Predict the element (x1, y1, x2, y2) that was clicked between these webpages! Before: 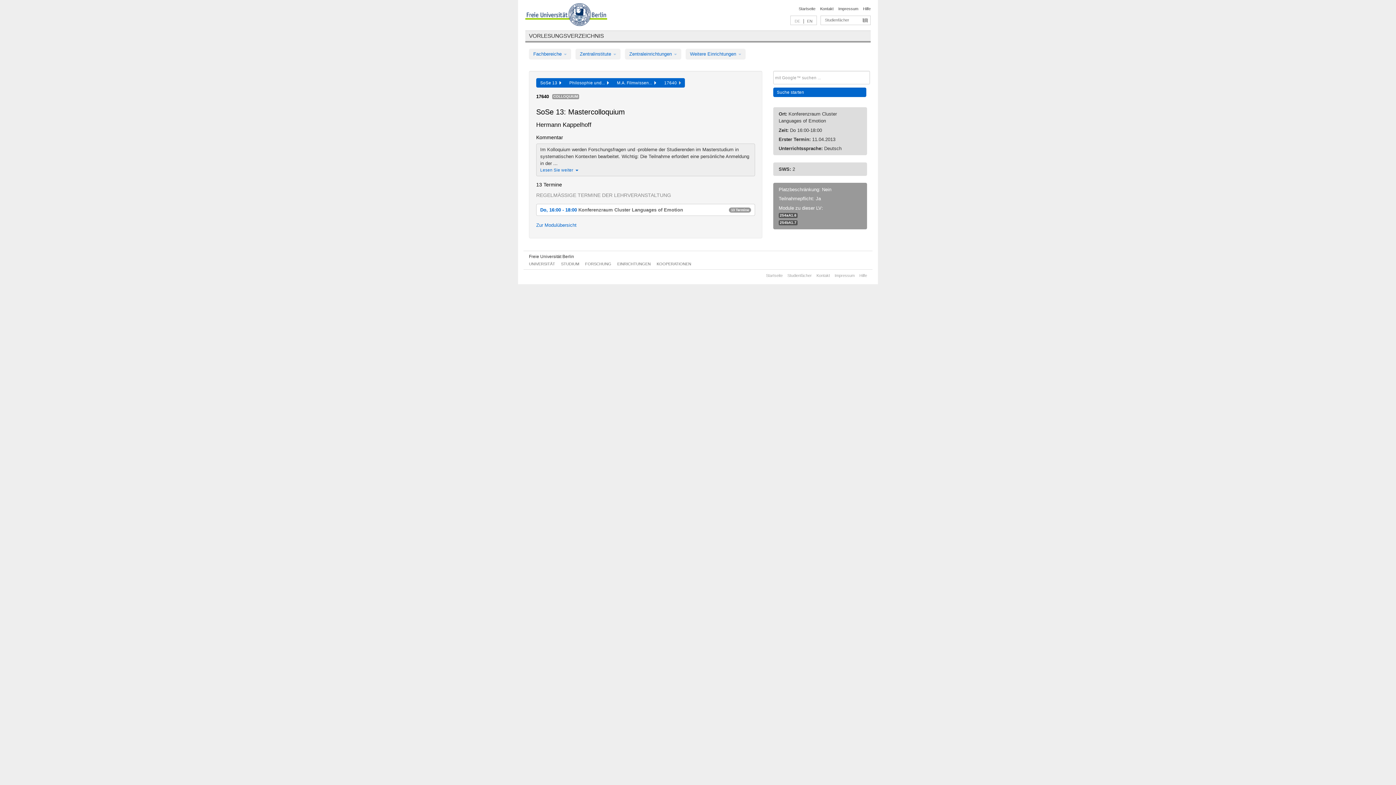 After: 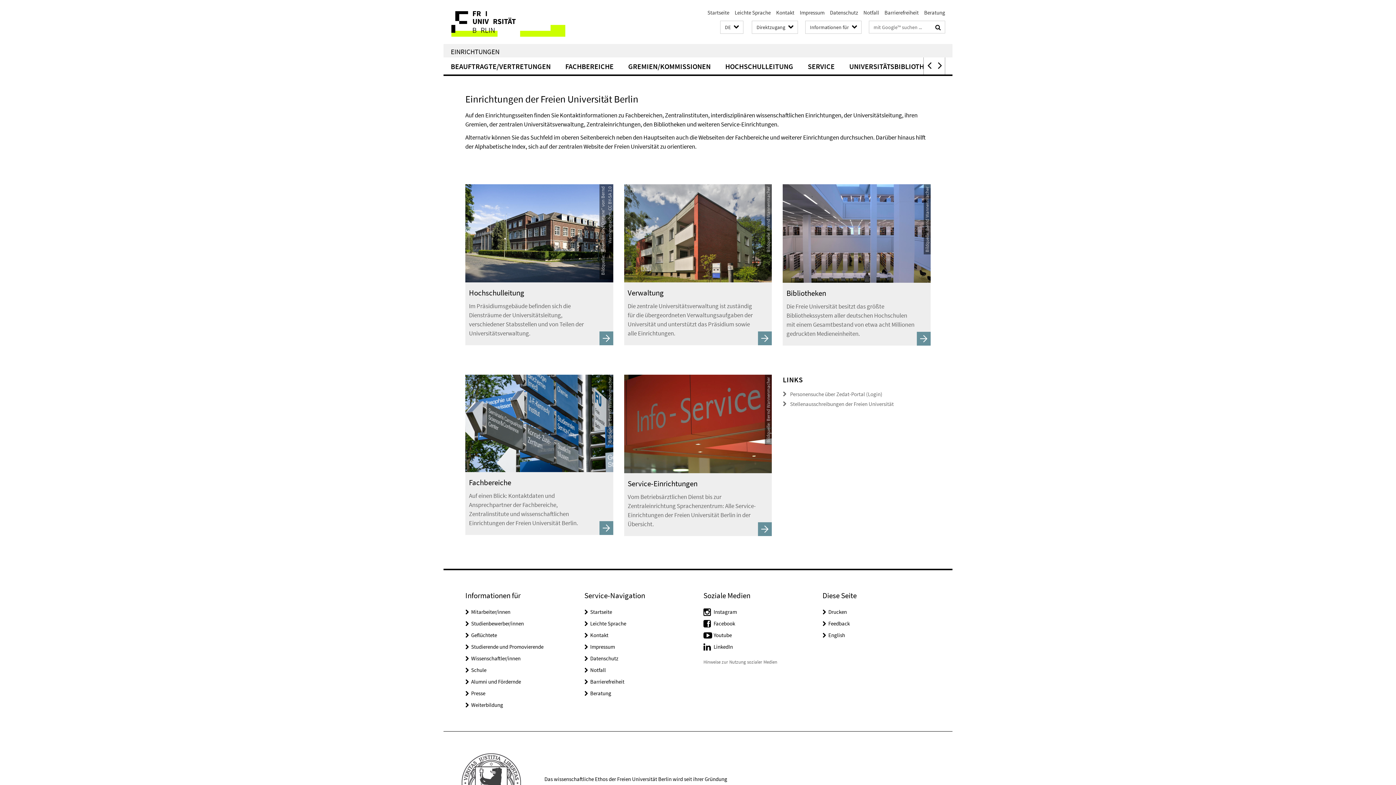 Action: bbox: (617, 261, 650, 266) label: EINRICHTUNGEN